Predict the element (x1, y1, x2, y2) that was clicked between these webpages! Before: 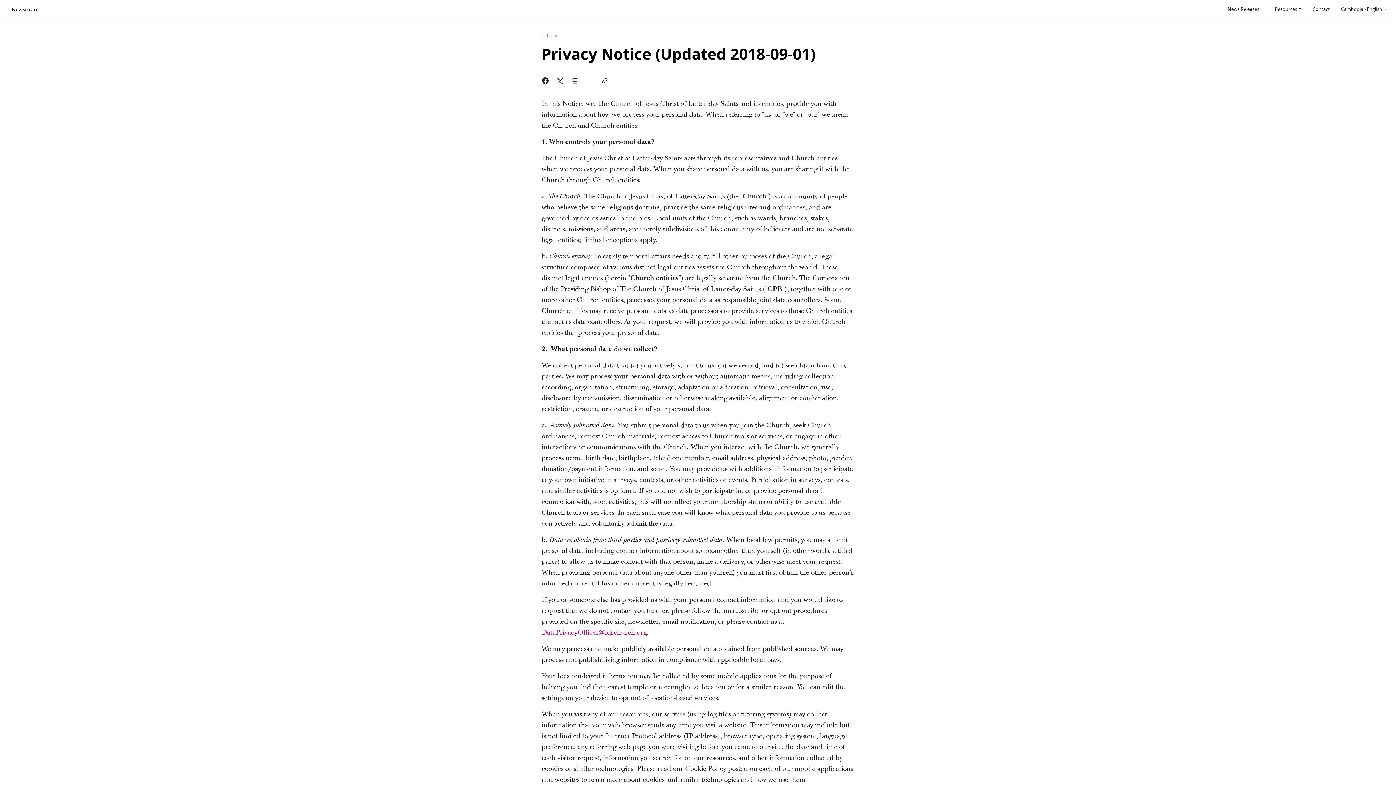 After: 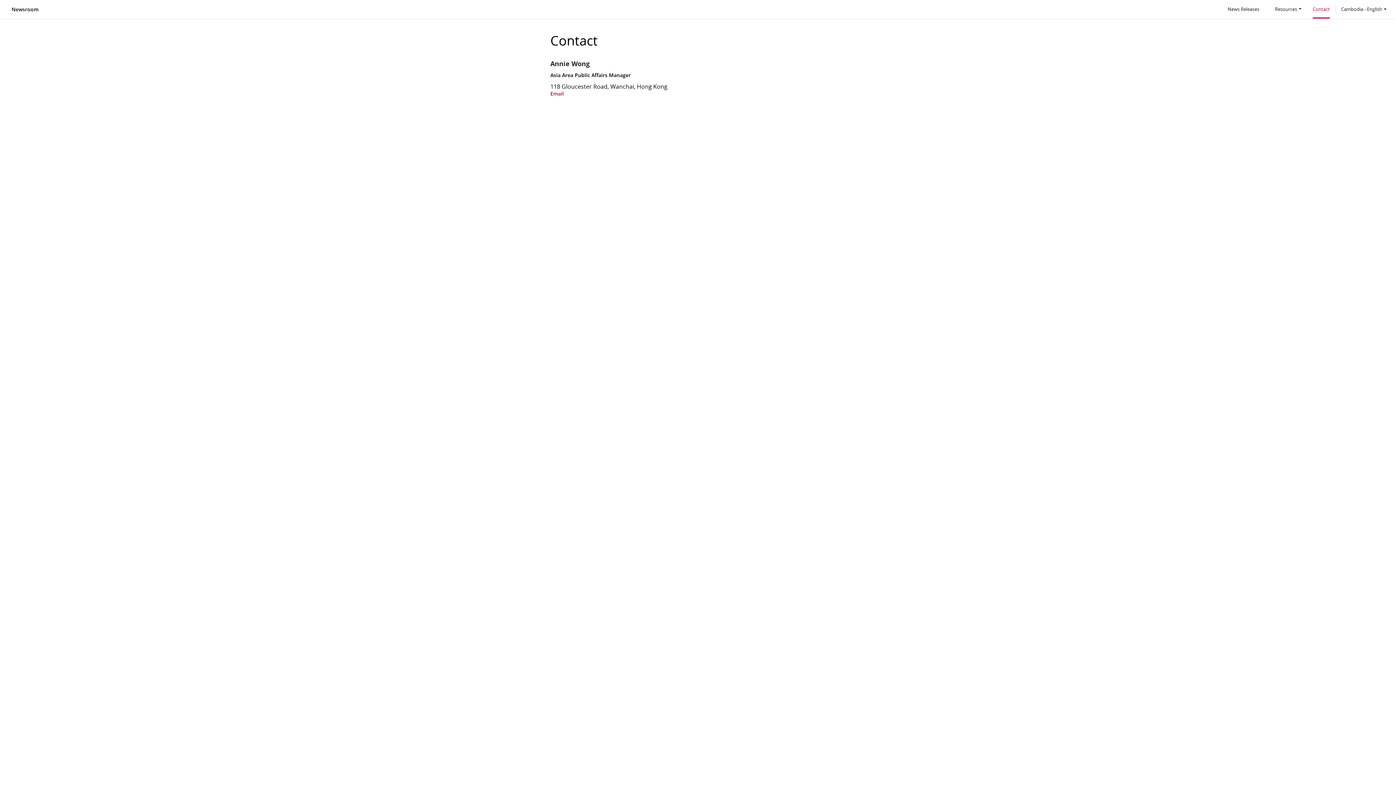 Action: label: Contact bbox: (1313, 1, 1330, 17)